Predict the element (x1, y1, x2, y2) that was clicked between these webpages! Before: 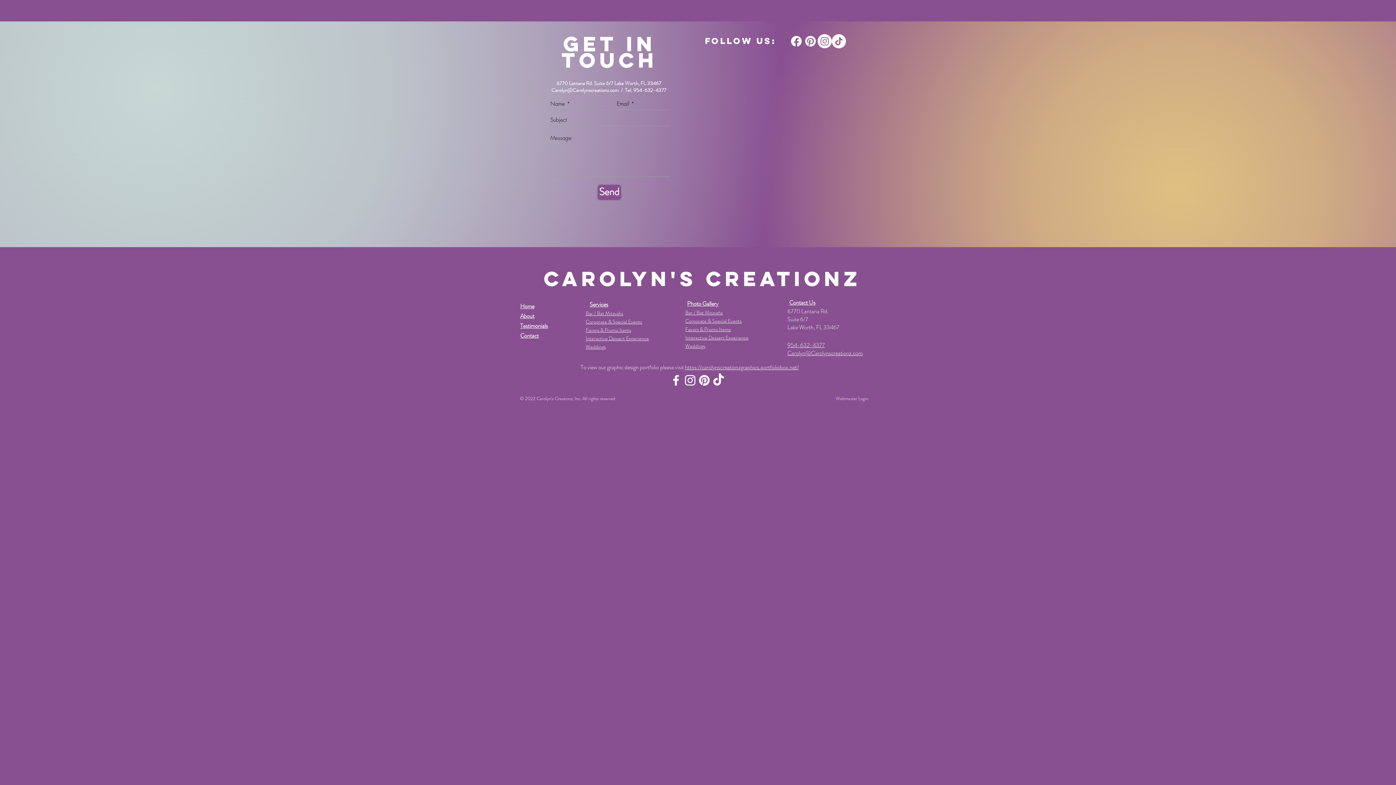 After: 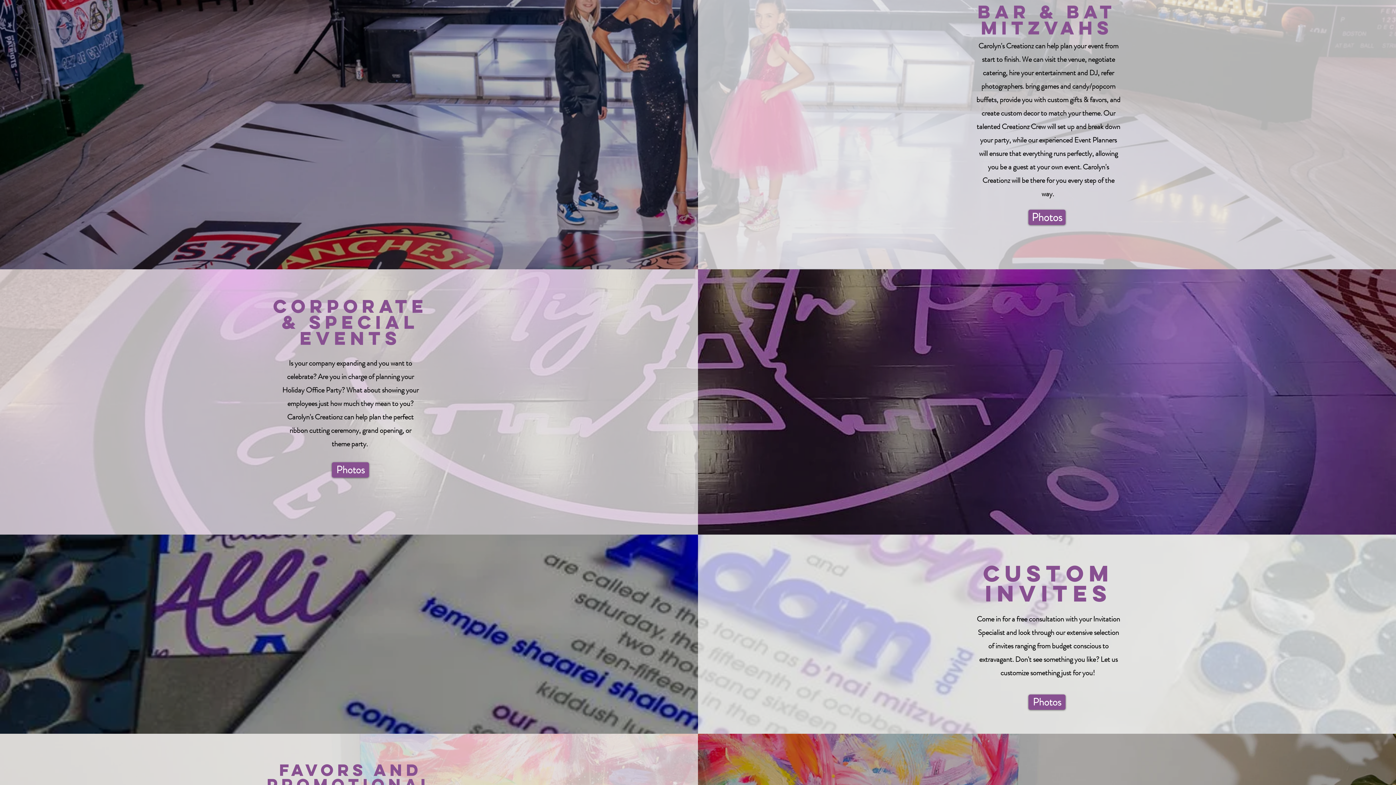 Action: label: Weddings bbox: (585, 343, 605, 350)